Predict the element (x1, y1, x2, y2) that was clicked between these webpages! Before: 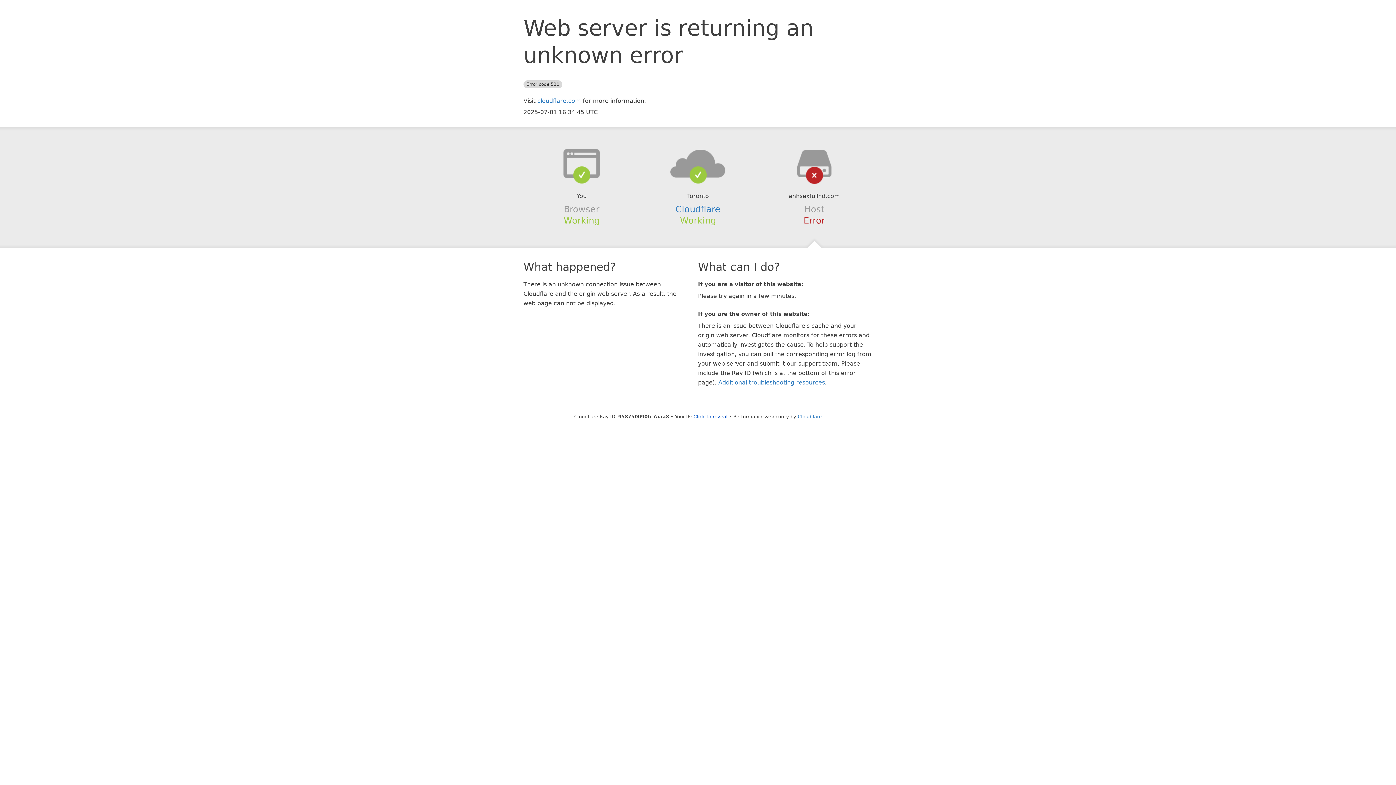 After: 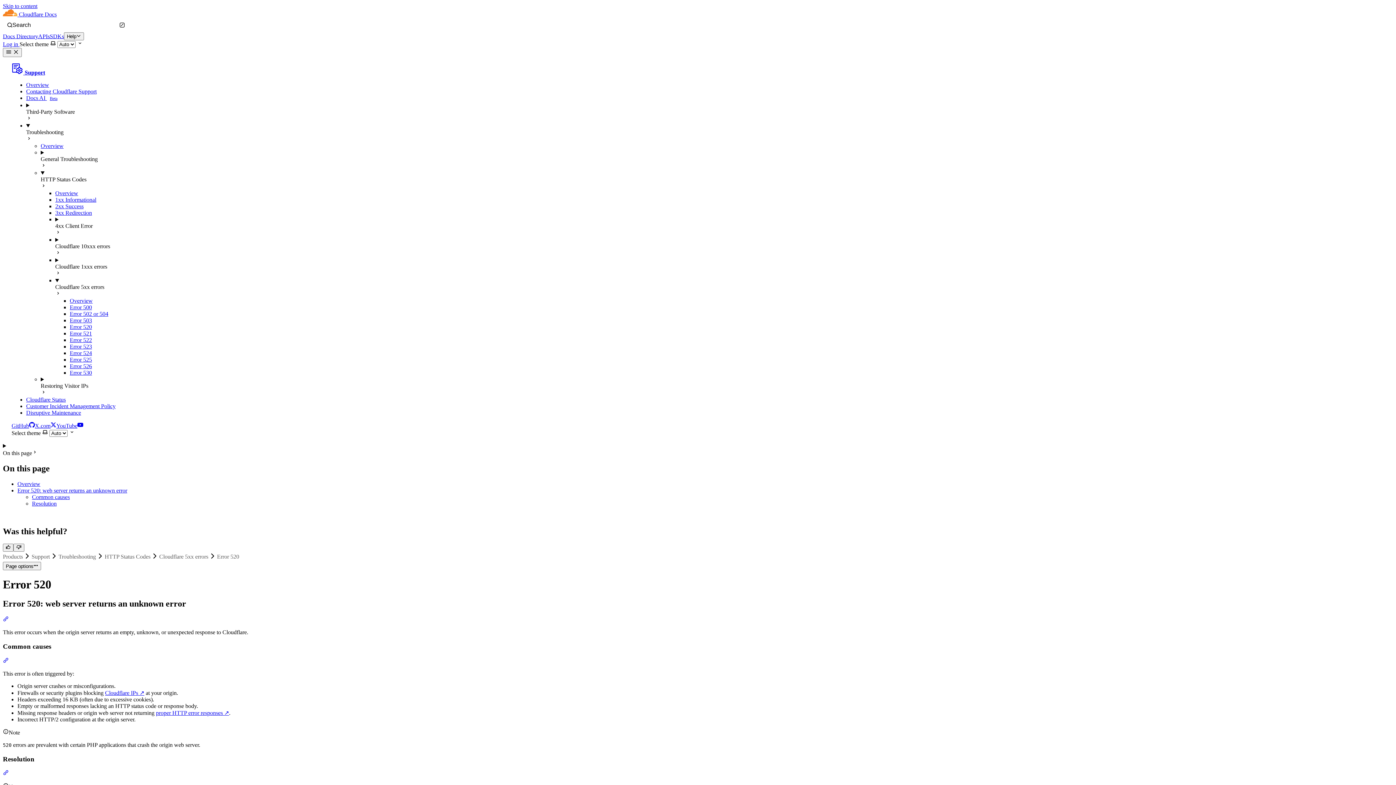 Action: label: Additional troubleshooting resources bbox: (718, 379, 825, 386)